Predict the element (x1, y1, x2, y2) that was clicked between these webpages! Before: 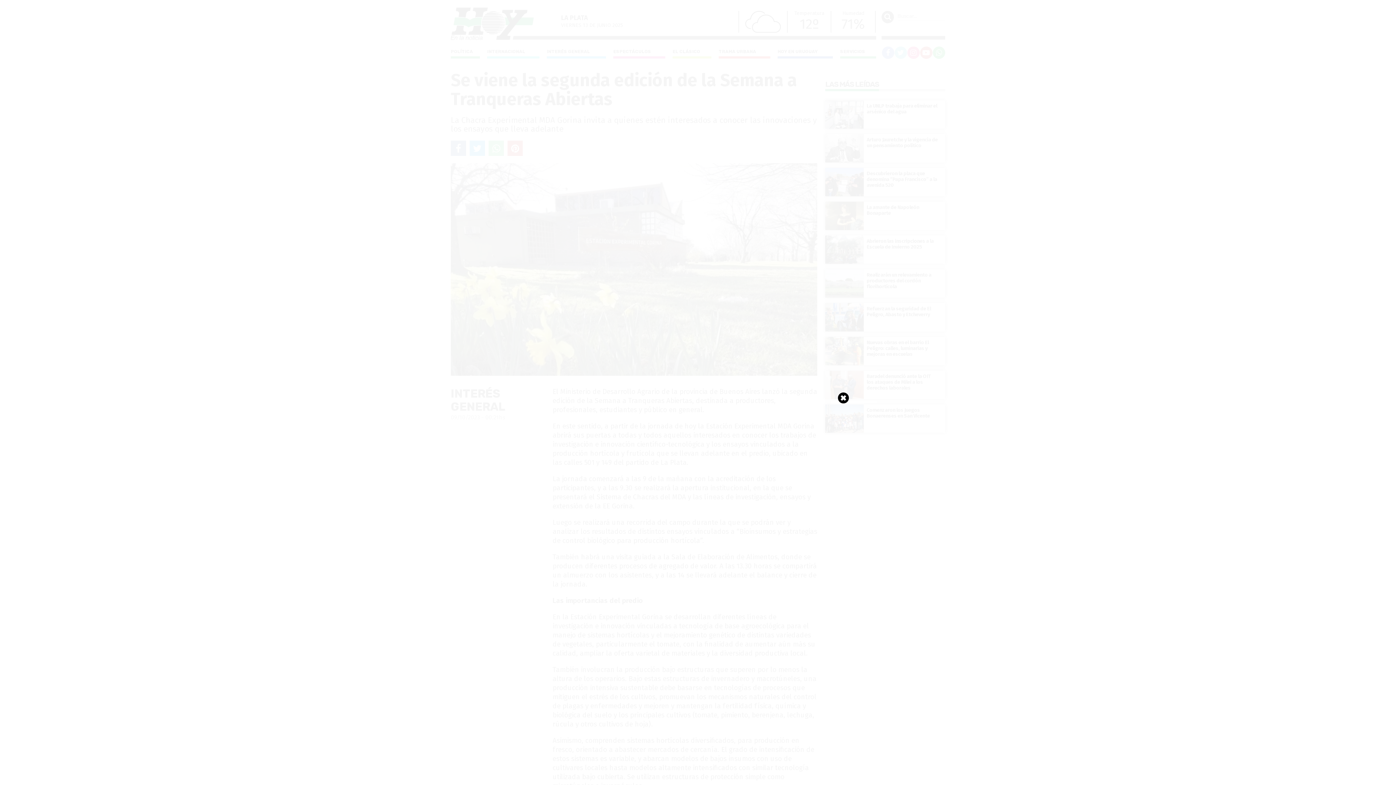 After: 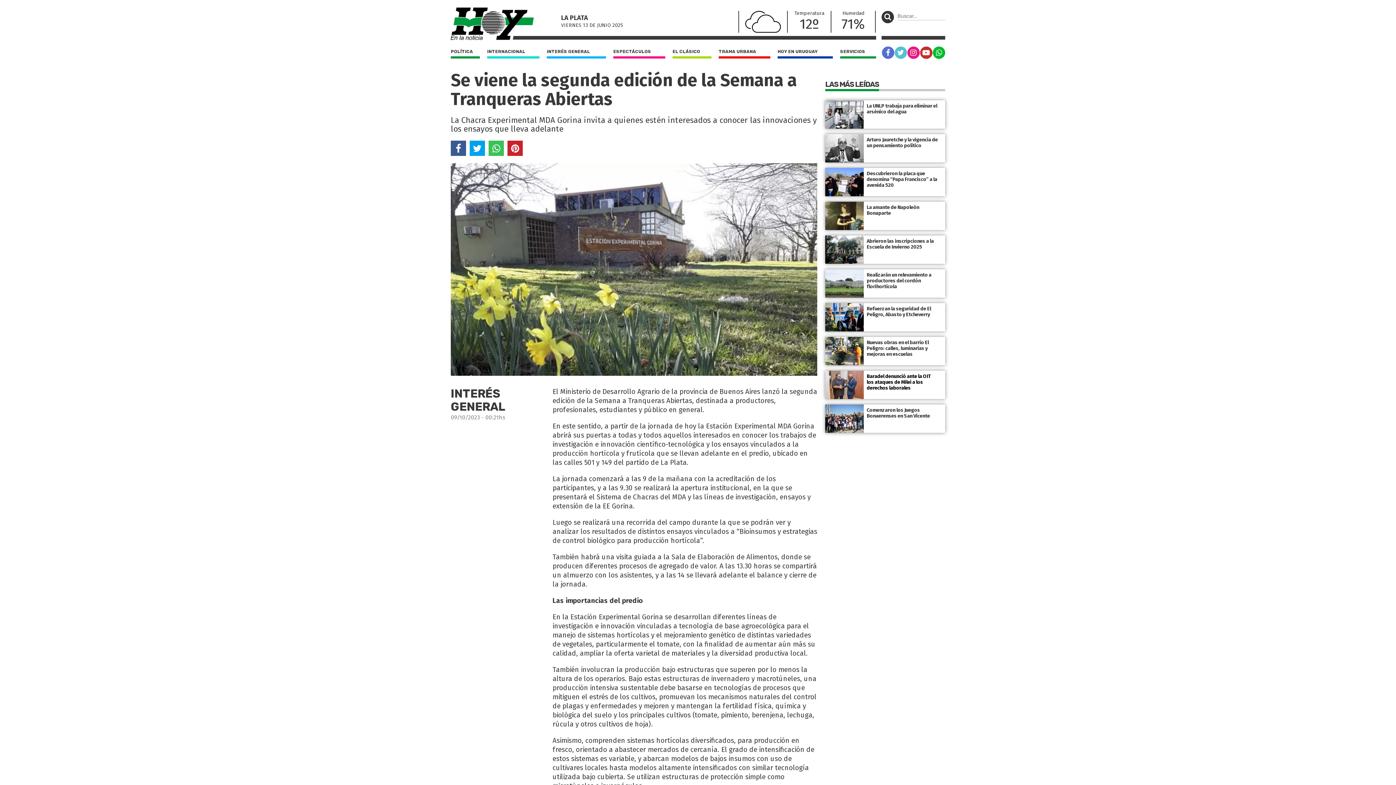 Action: bbox: (838, 392, 849, 403)